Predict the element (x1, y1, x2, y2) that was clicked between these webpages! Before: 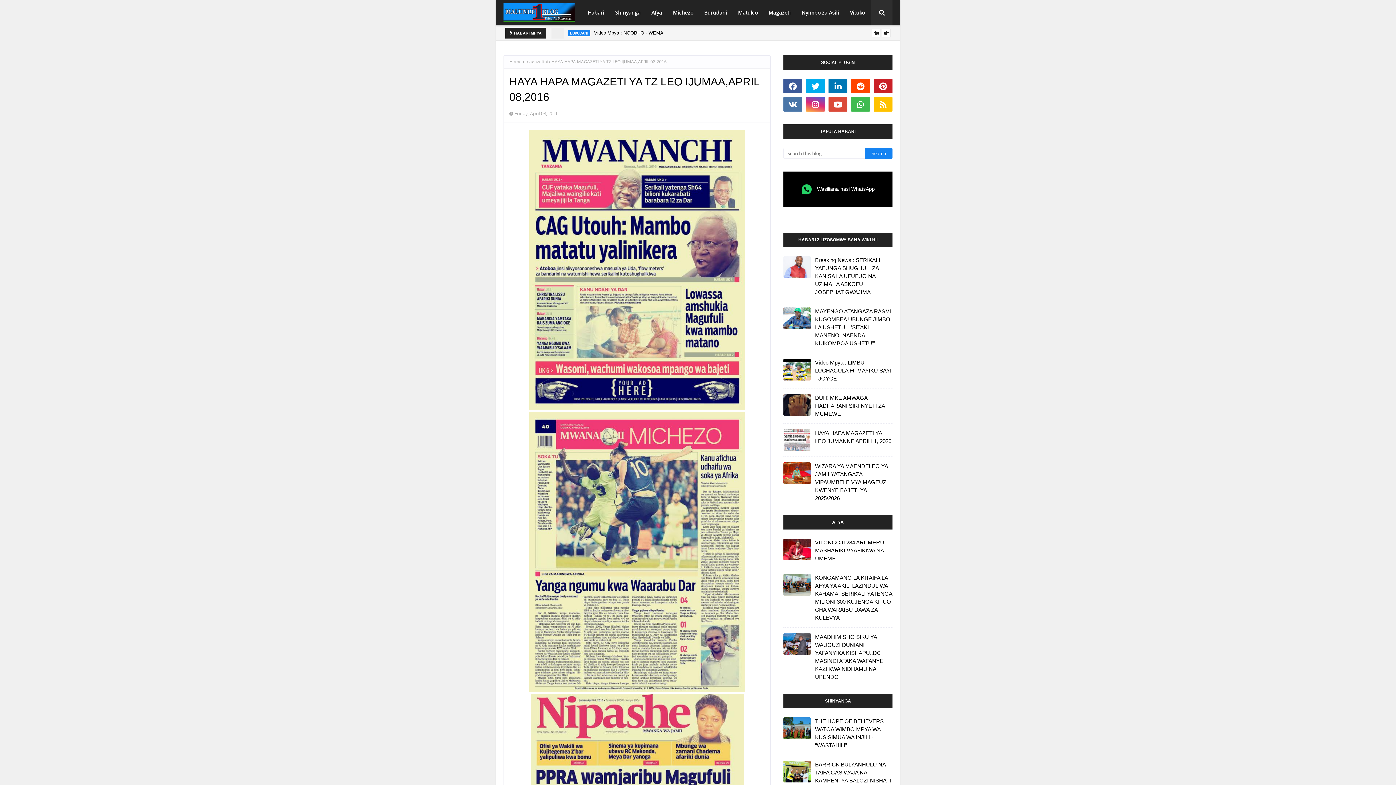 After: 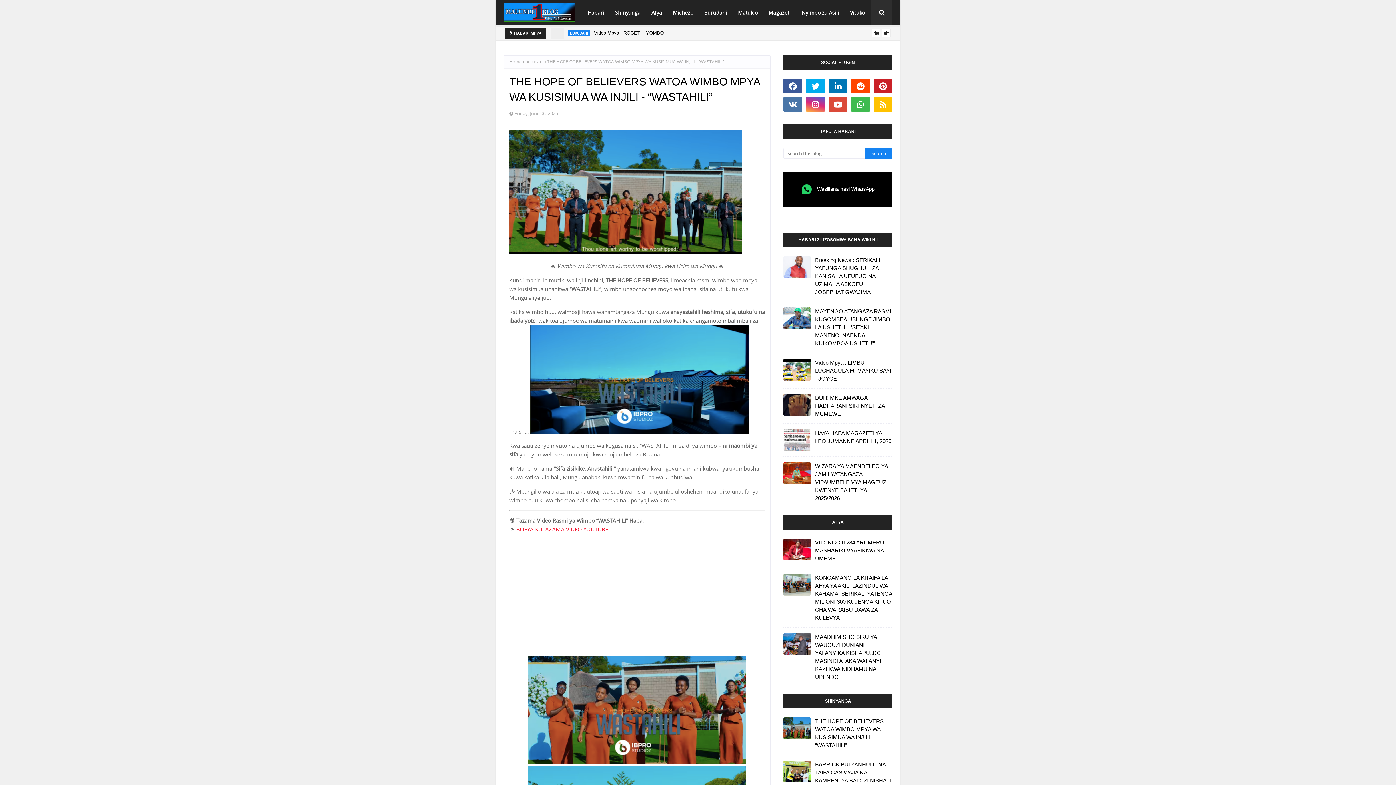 Action: bbox: (815, 717, 892, 749) label: THE HOPE OF BELIEVERS WATOA WIMBO MPYA WA KUSISIMUA WA INJILI - “WASTAHILI”